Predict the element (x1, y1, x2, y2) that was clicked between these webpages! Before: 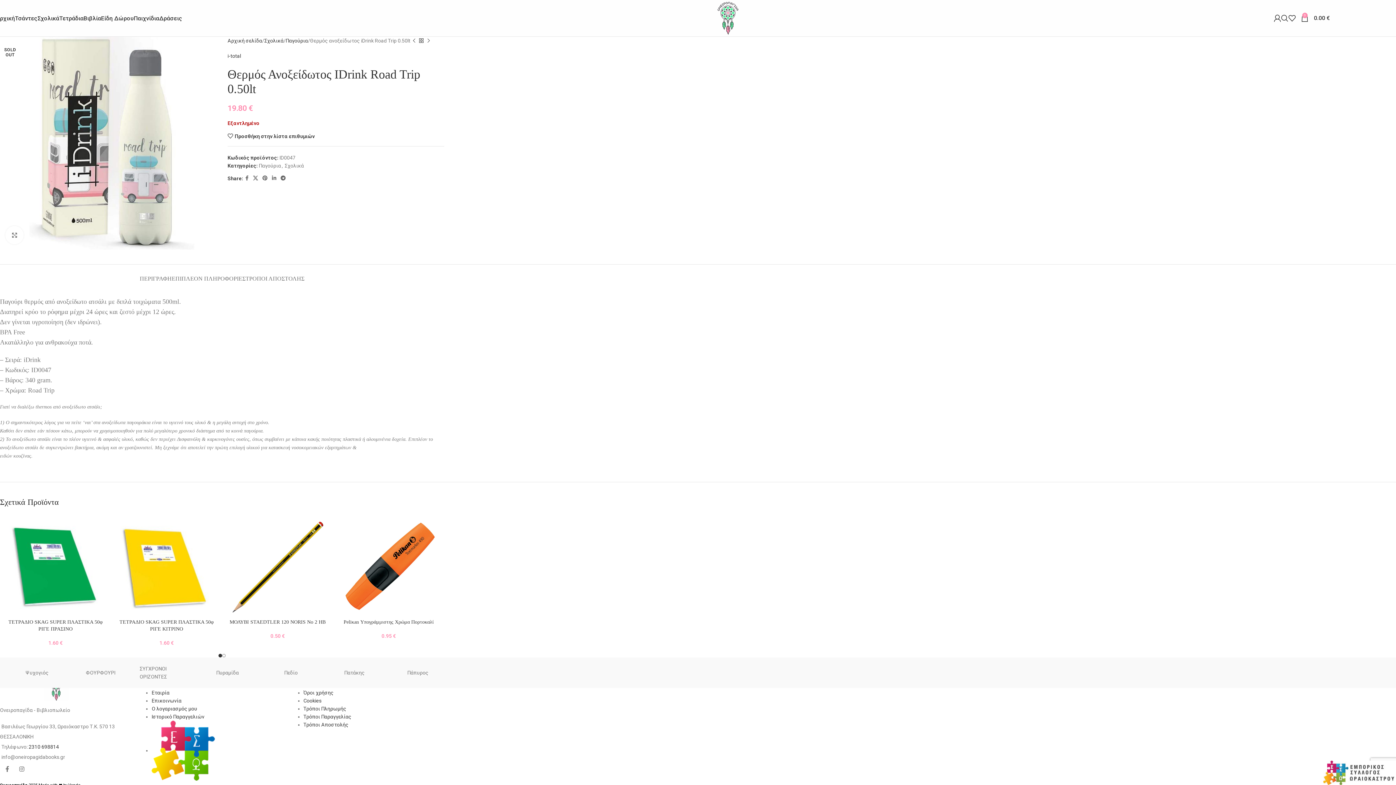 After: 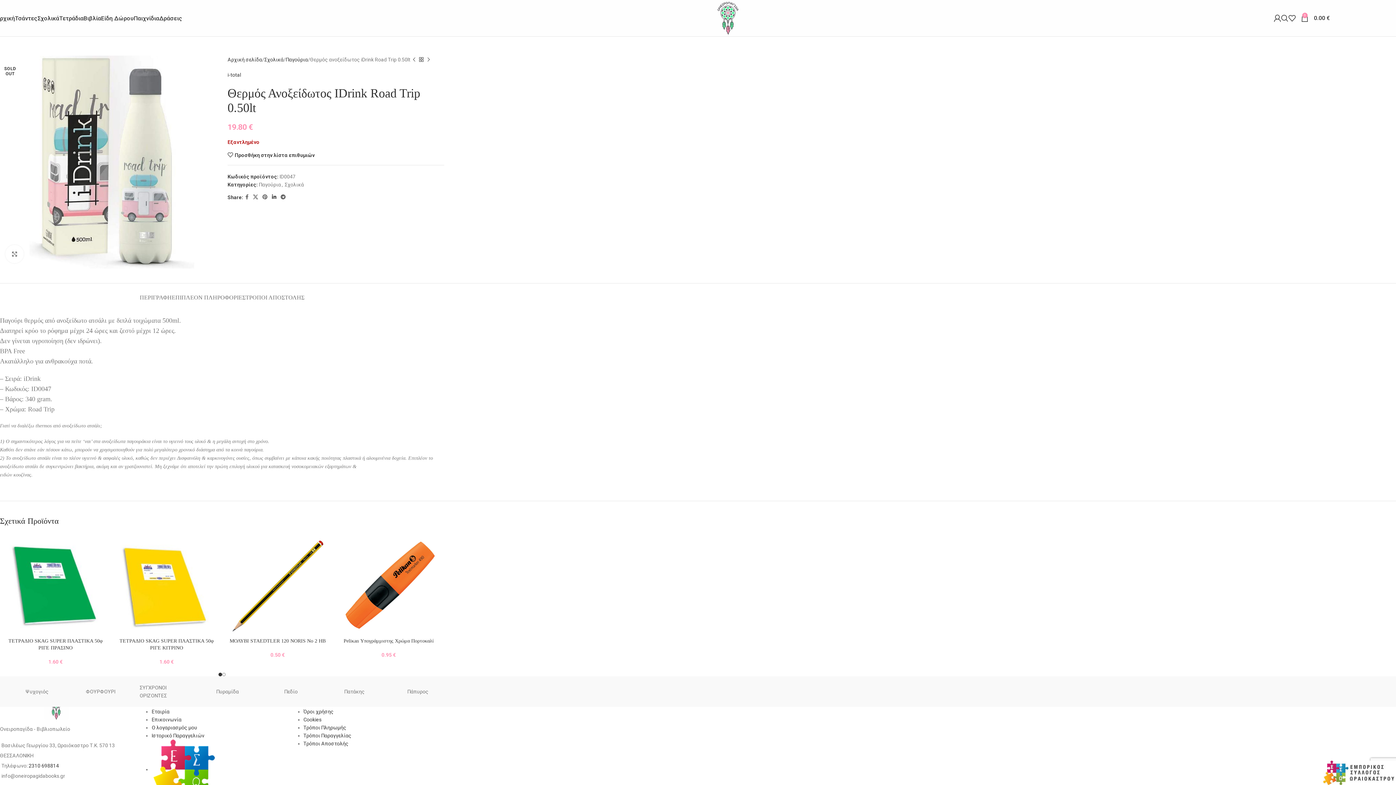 Action: label: Linkedin social link bbox: (269, 173, 278, 183)